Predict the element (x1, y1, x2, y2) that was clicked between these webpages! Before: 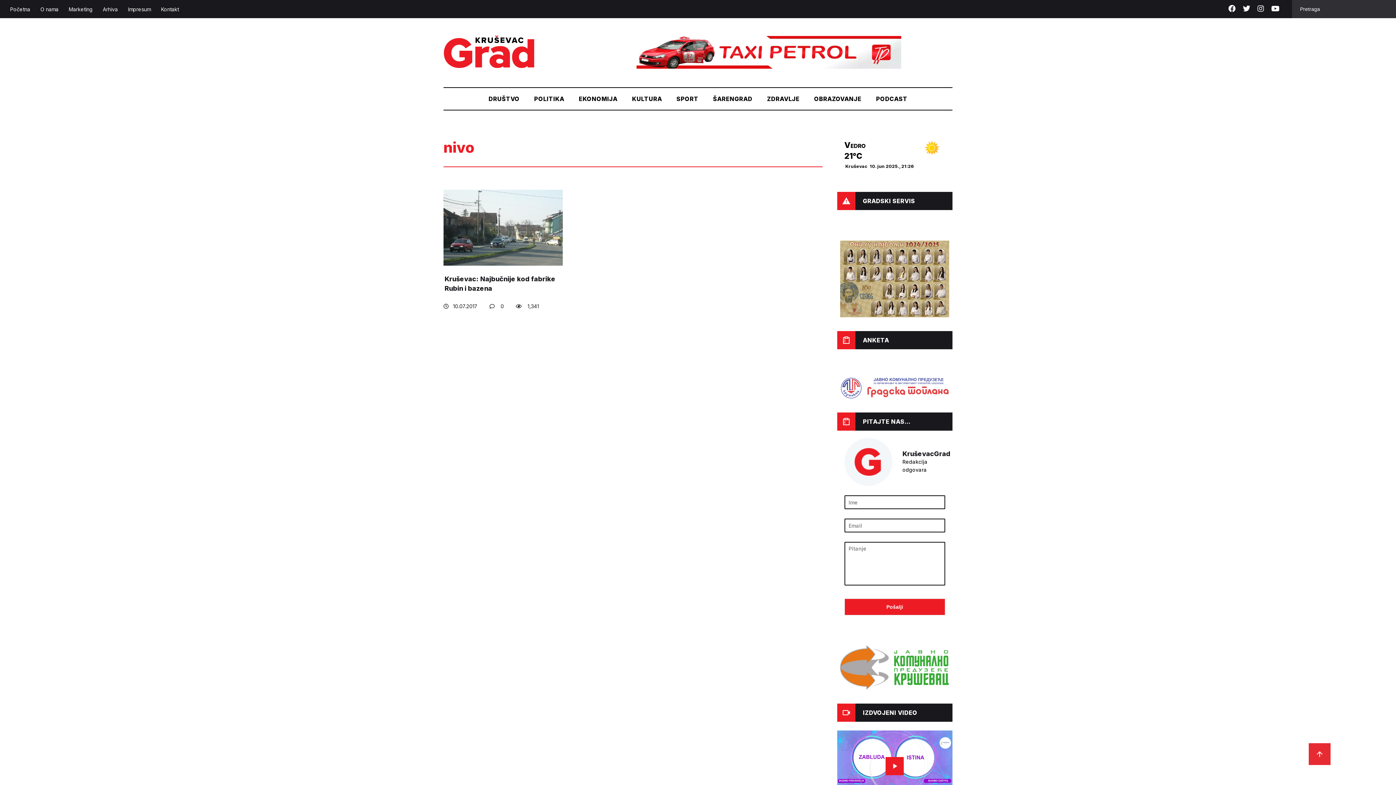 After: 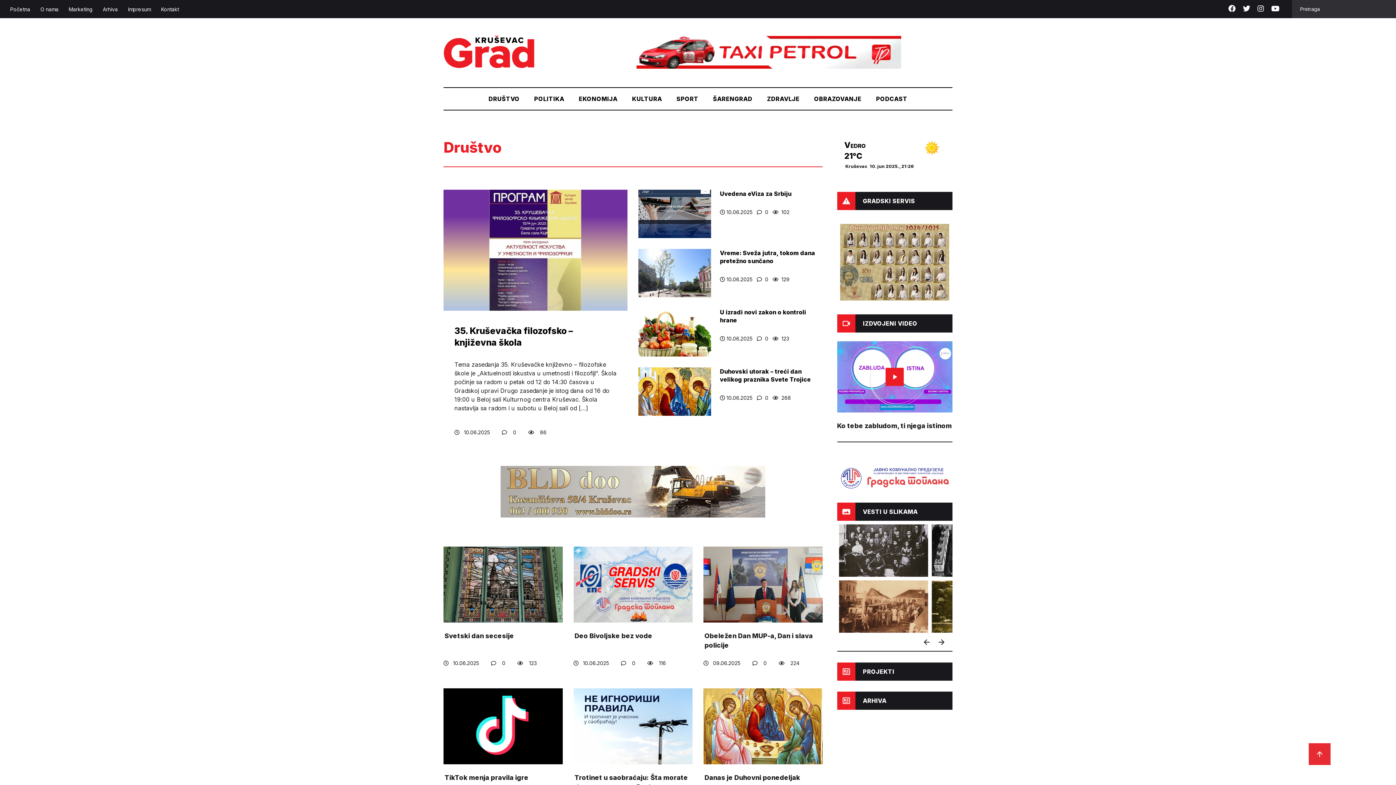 Action: label: DRUŠTVO bbox: (488, 95, 519, 102)